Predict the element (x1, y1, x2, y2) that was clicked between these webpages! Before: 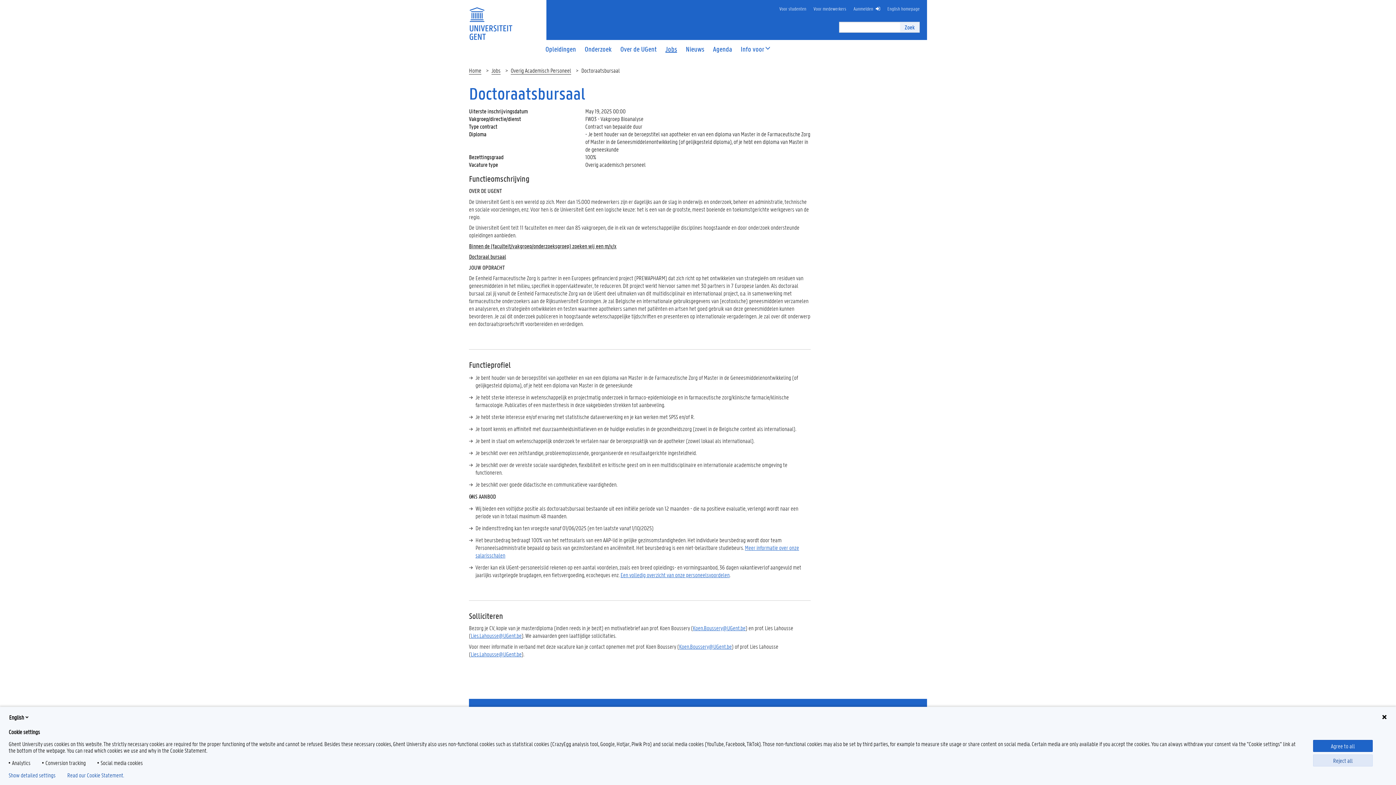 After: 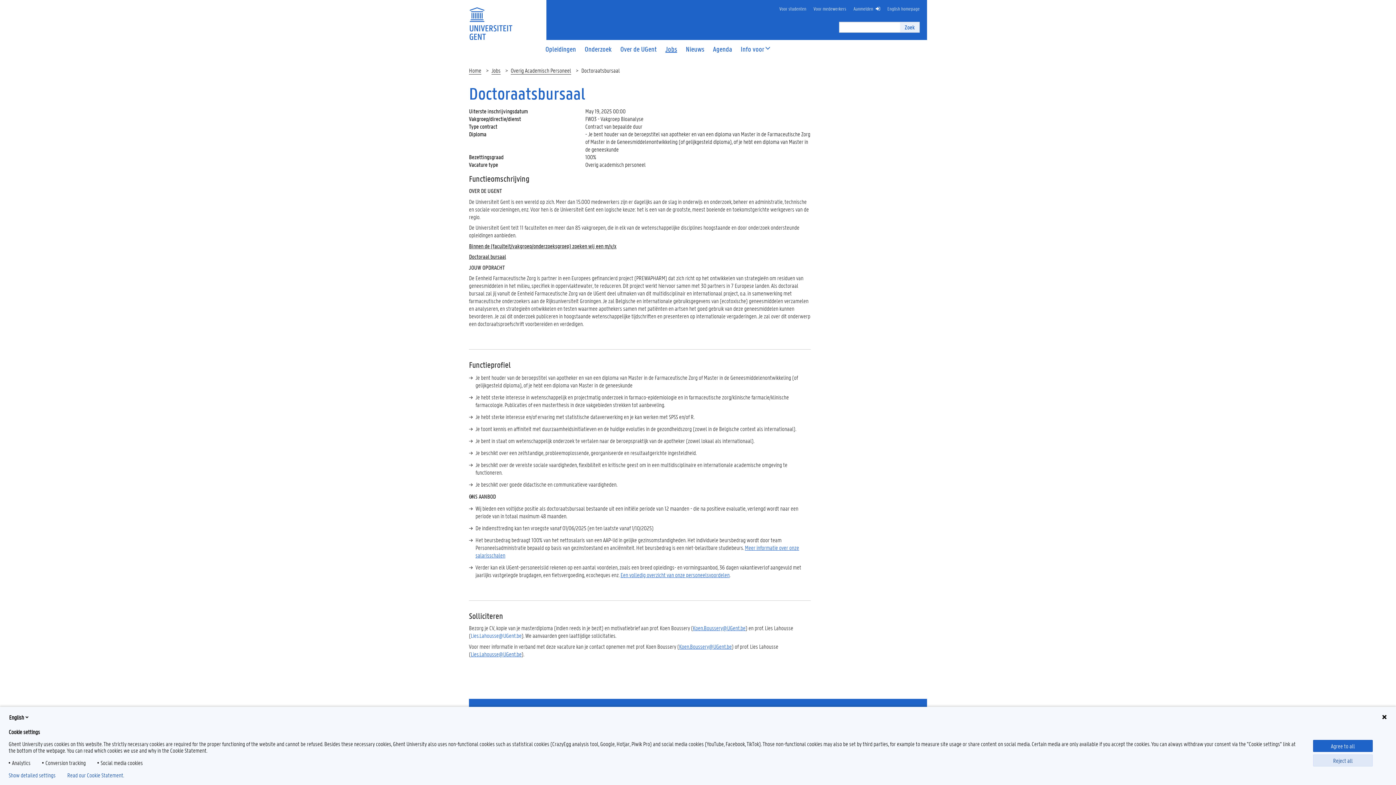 Action: label: Lies.Lahousse@UGent.be bbox: (470, 632, 521, 639)